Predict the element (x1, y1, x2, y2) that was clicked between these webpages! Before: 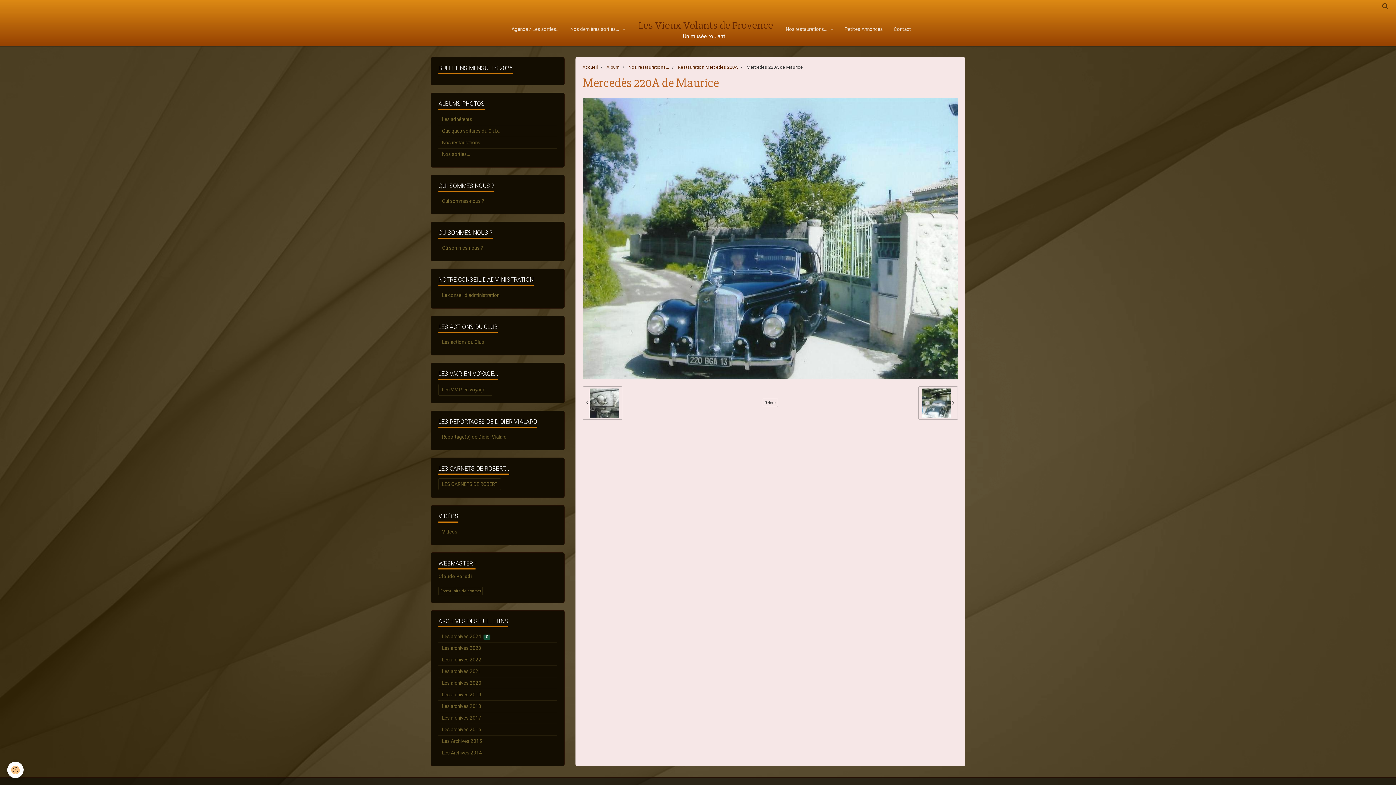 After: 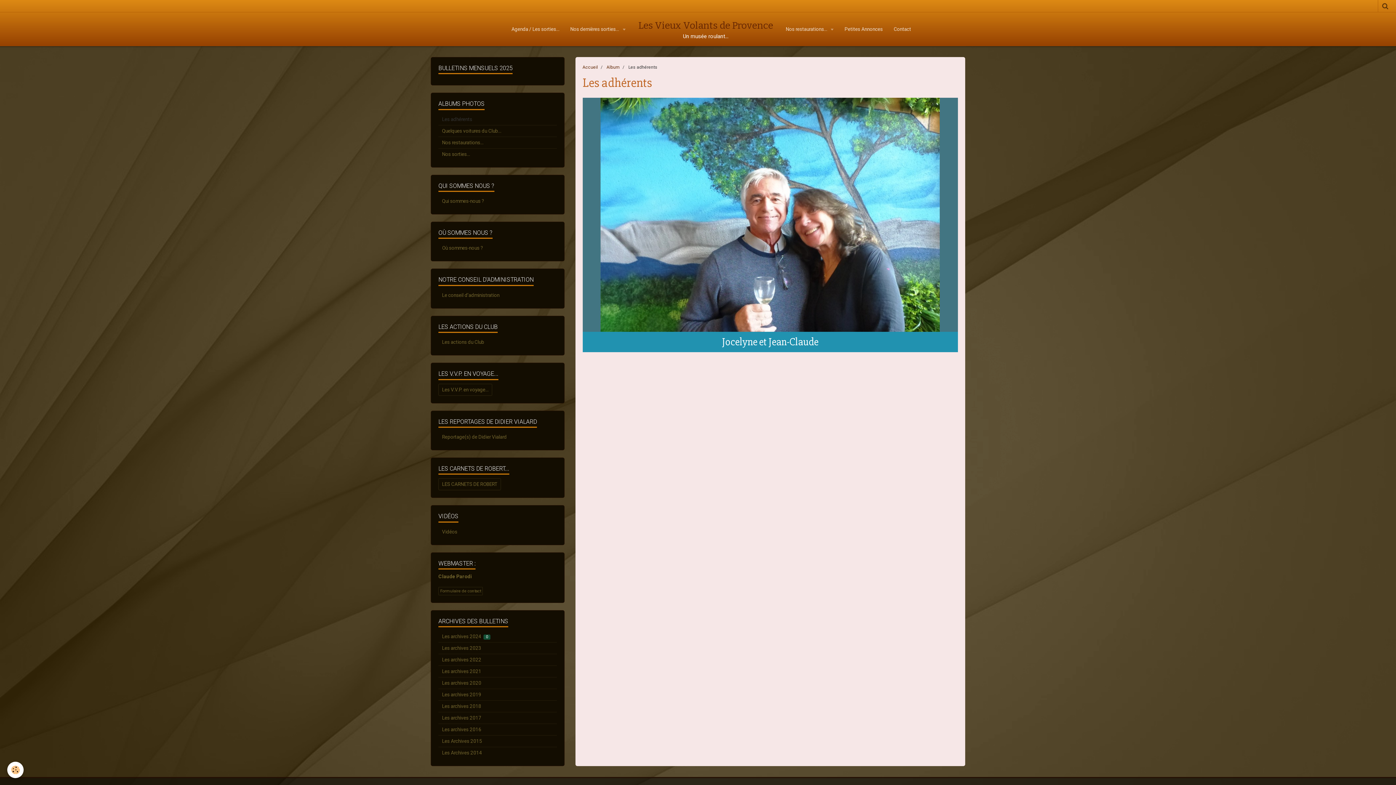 Action: label: Les adhérents bbox: (438, 113, 556, 124)